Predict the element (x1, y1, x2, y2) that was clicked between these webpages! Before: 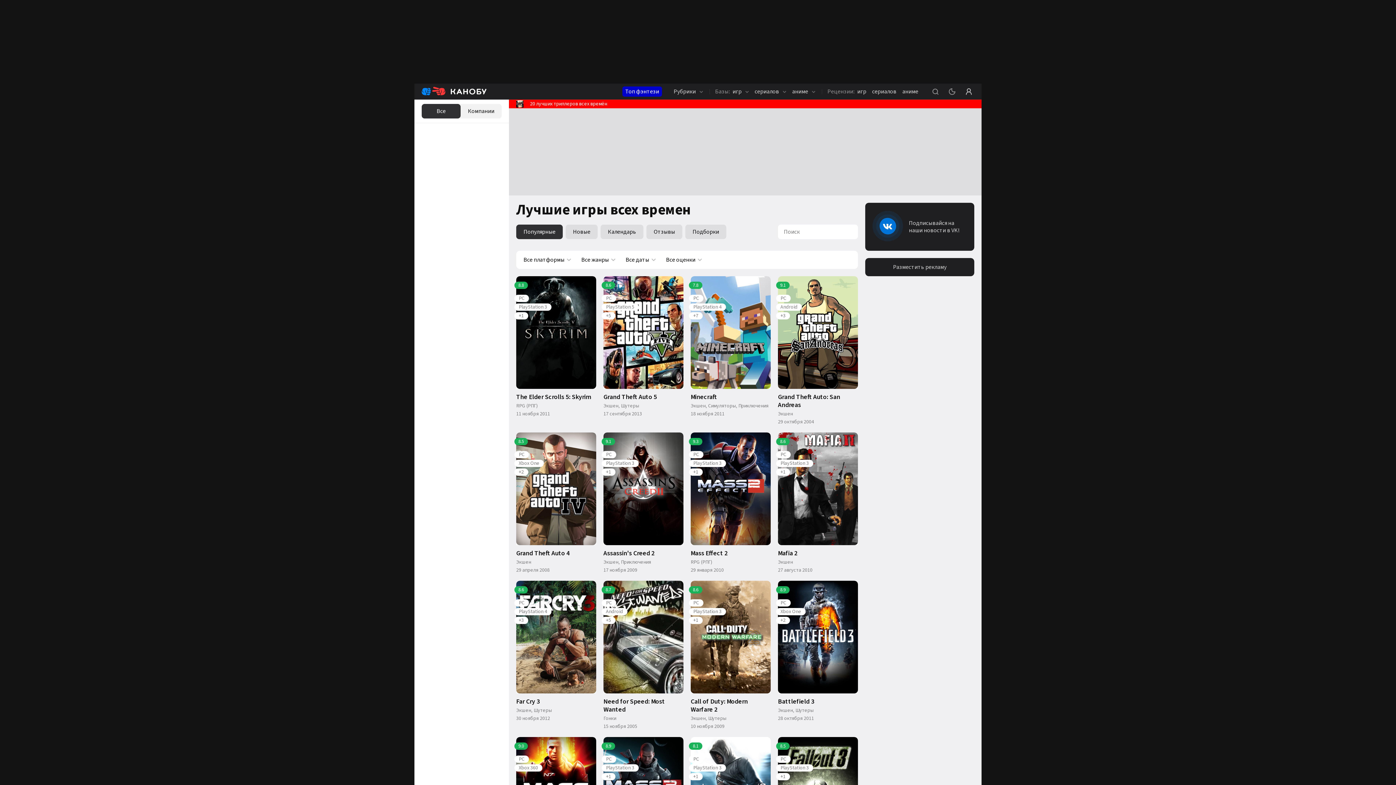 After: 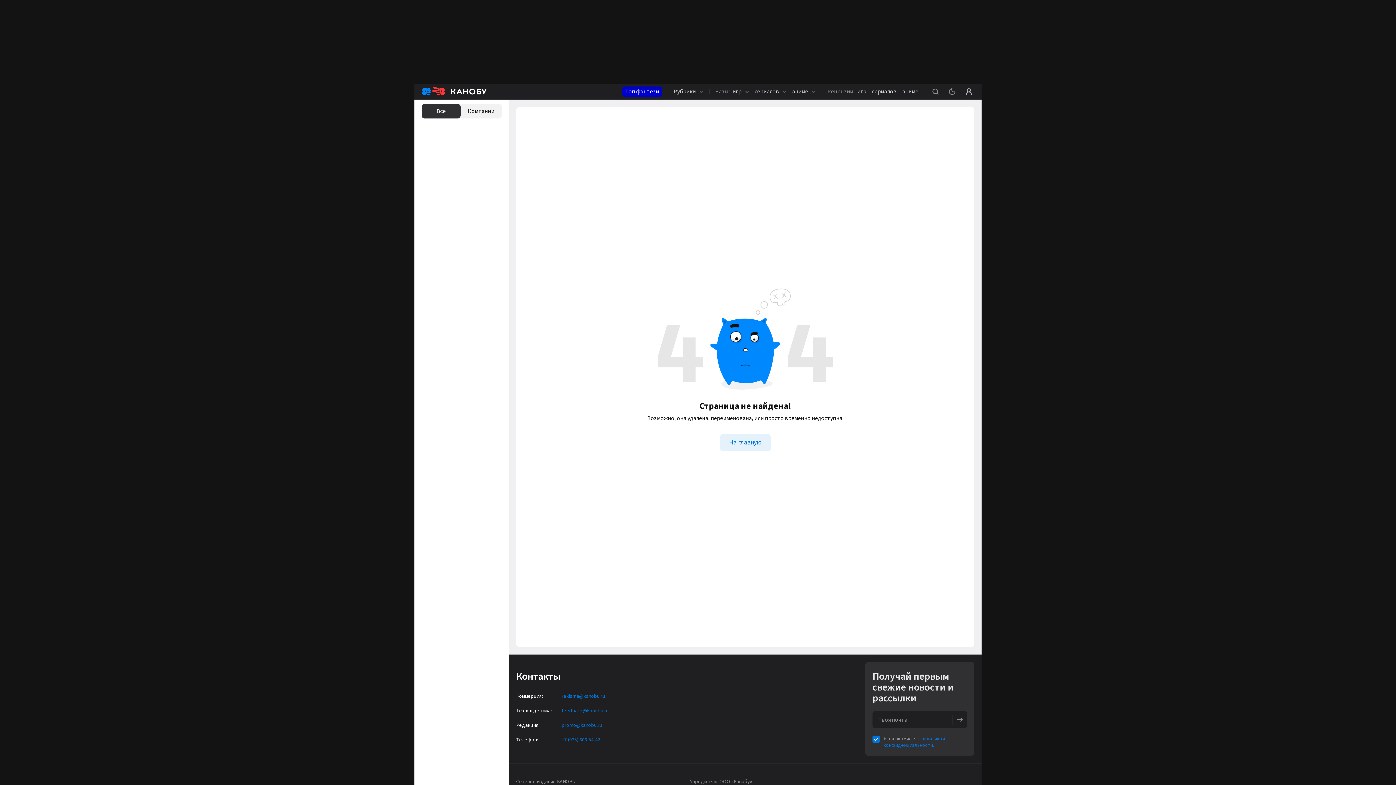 Action: label: Assassin's Creed 2 bbox: (603, 549, 683, 557)